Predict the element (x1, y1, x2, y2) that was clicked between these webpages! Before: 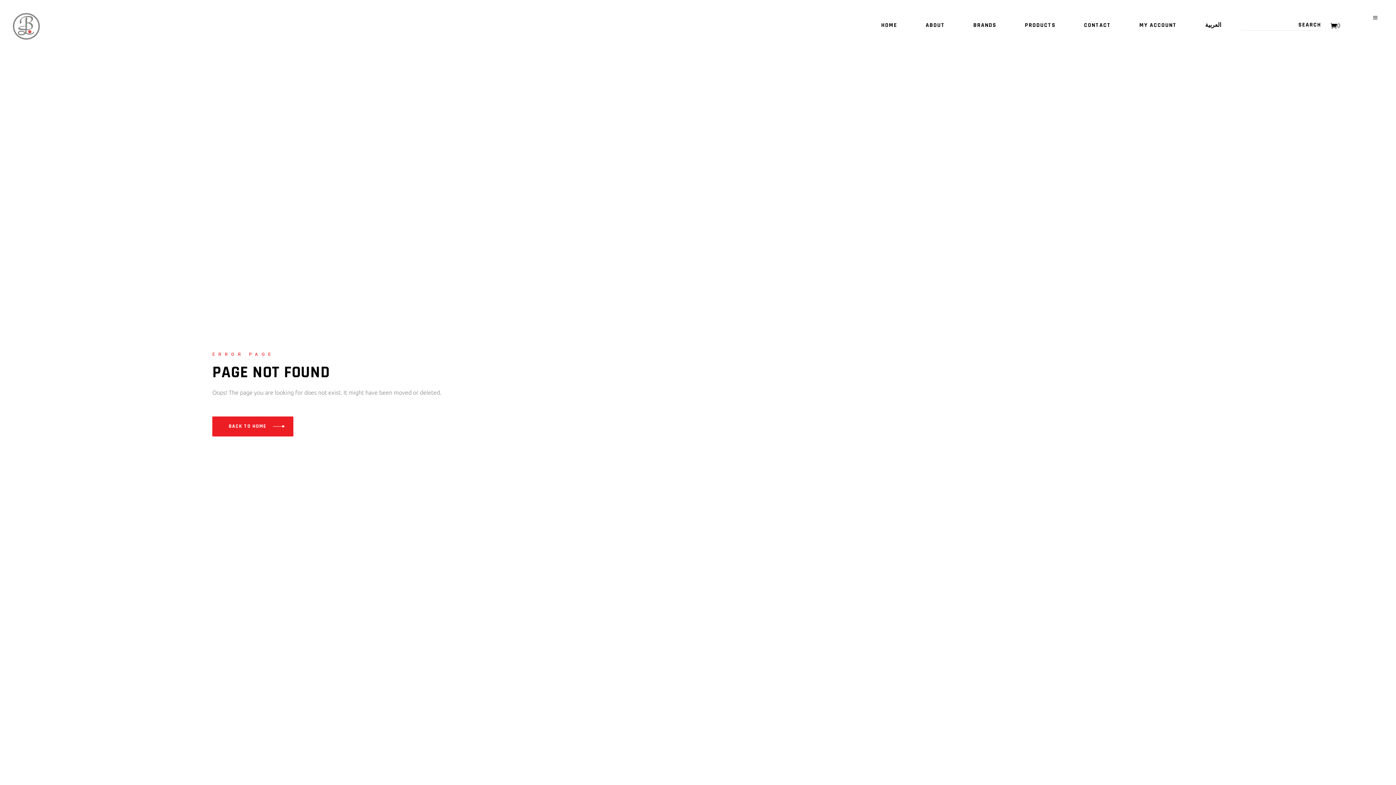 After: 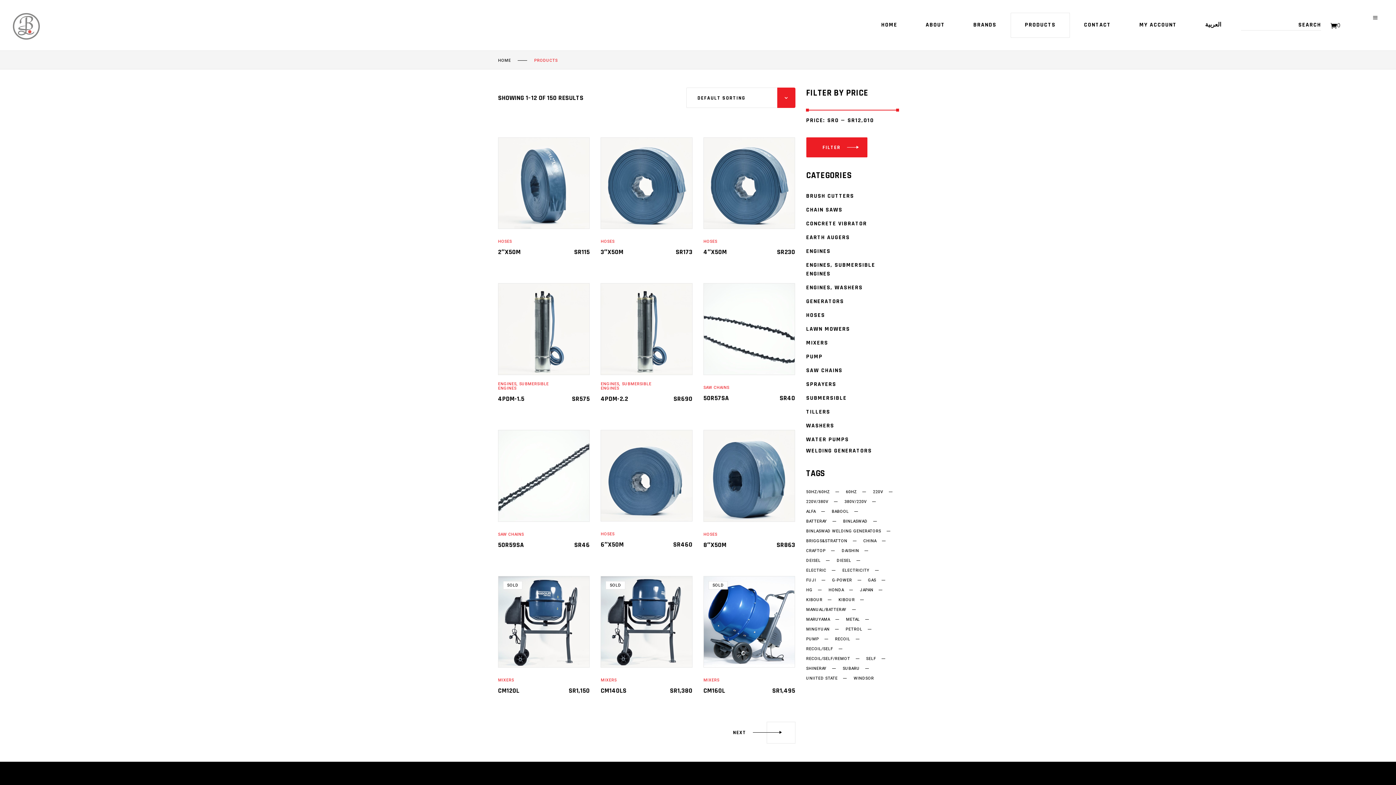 Action: label: PRODUCTS bbox: (1011, 12, 1069, 38)